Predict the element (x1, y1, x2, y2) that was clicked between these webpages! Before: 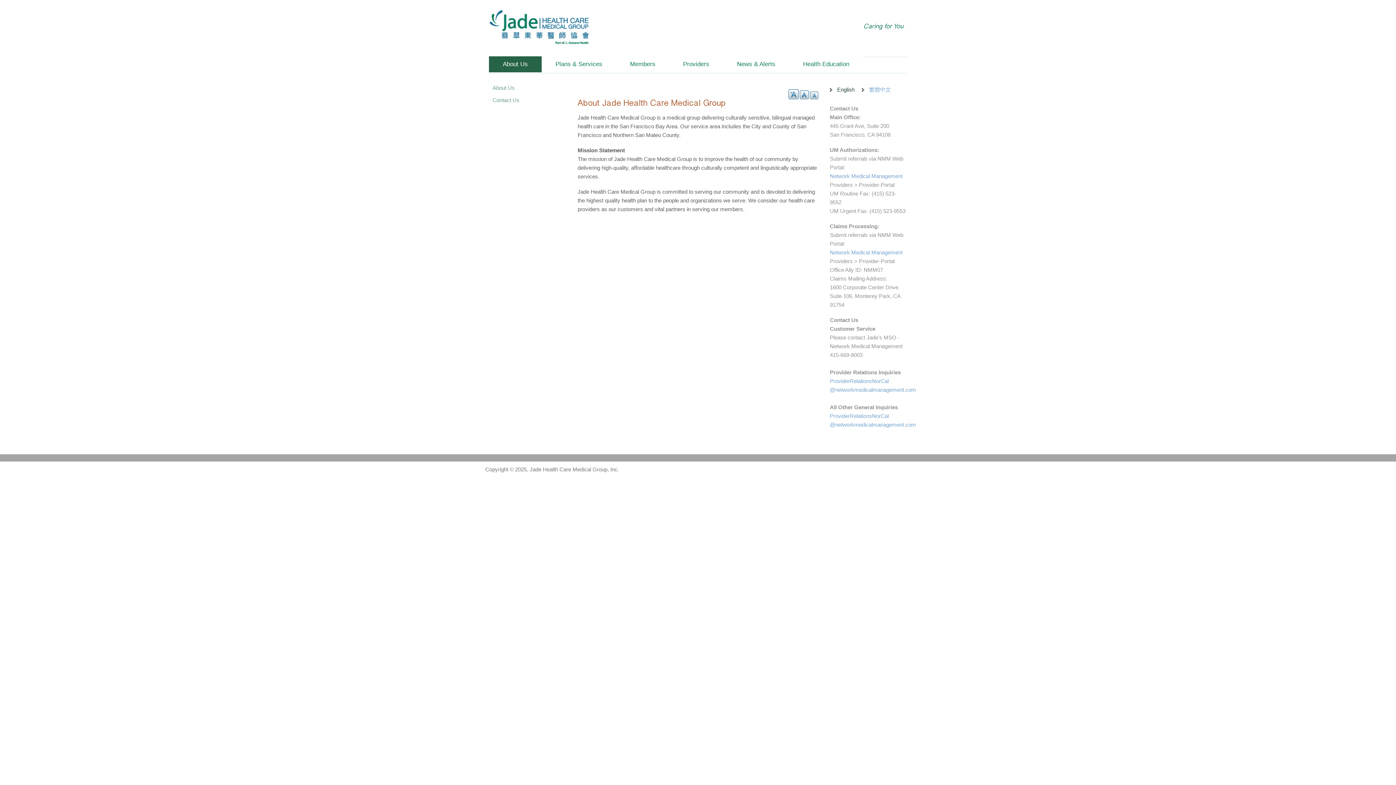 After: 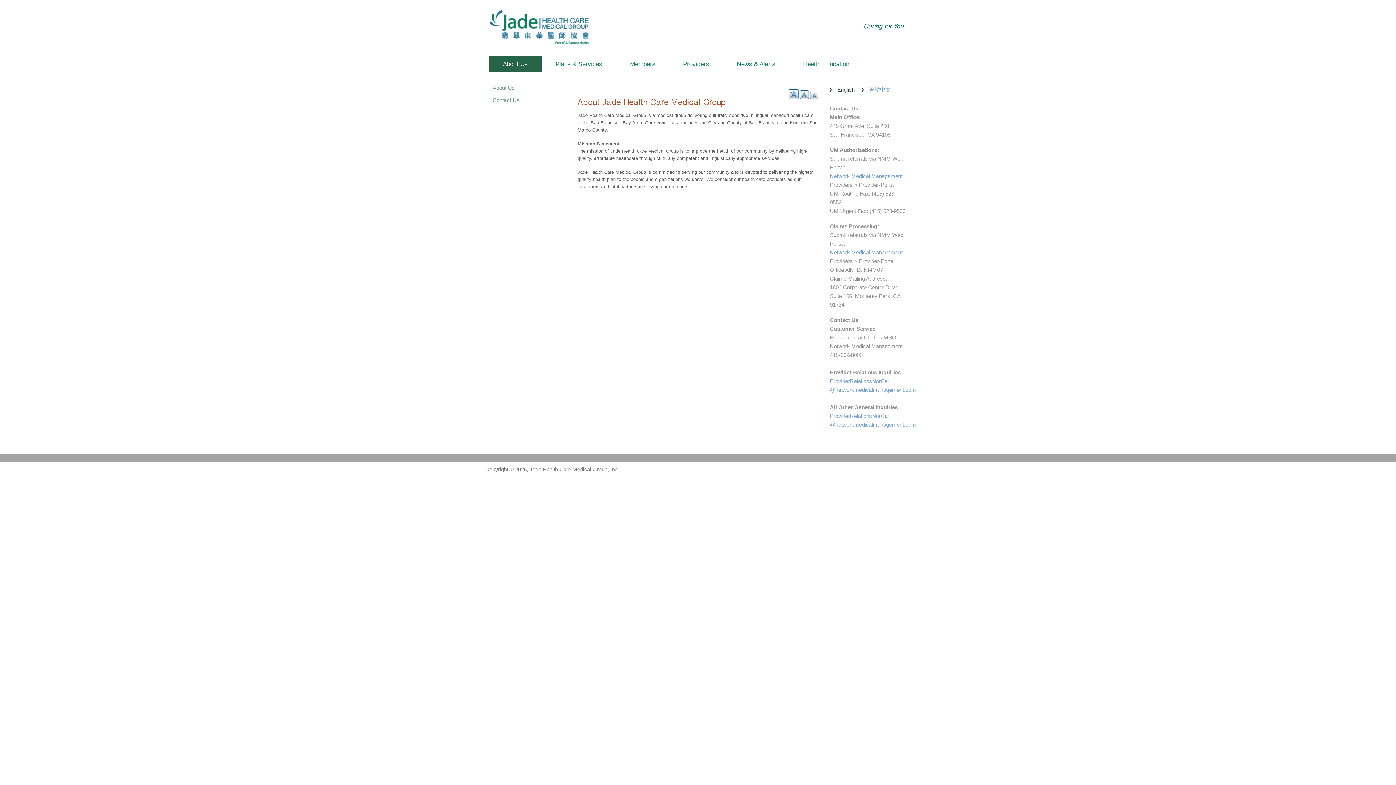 Action: bbox: (810, 91, 818, 99) label: -A